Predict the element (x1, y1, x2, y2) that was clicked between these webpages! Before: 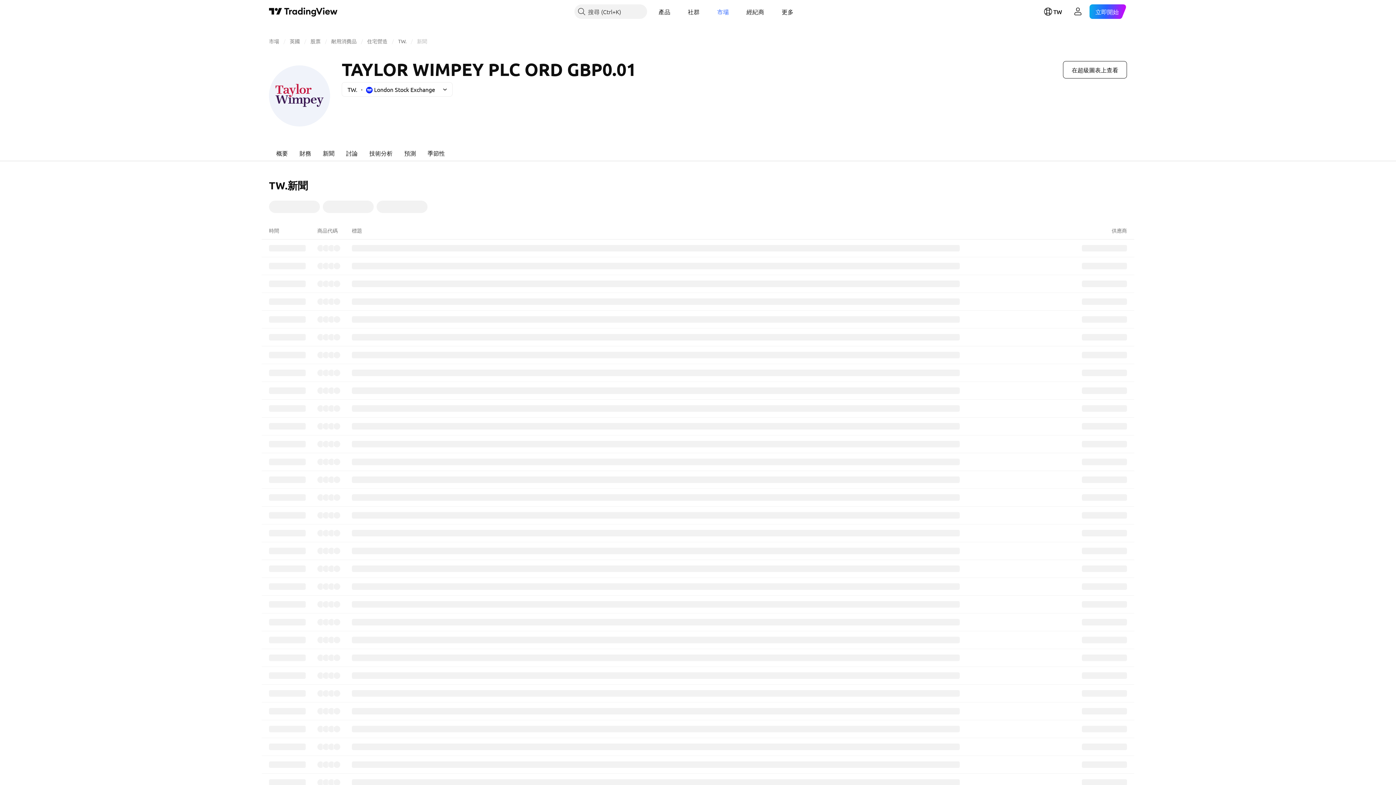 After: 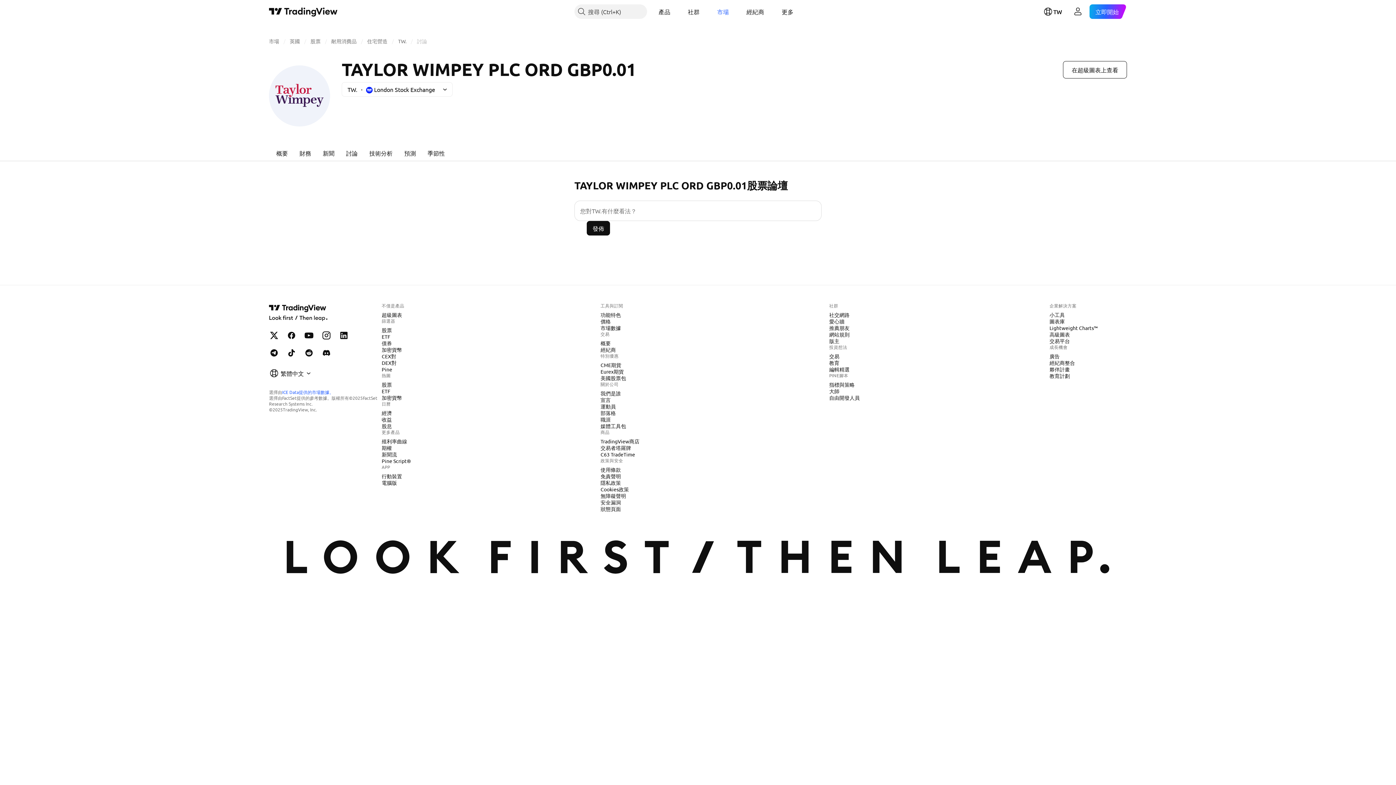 Action: bbox: (340, 144, 363, 161) label: 討論